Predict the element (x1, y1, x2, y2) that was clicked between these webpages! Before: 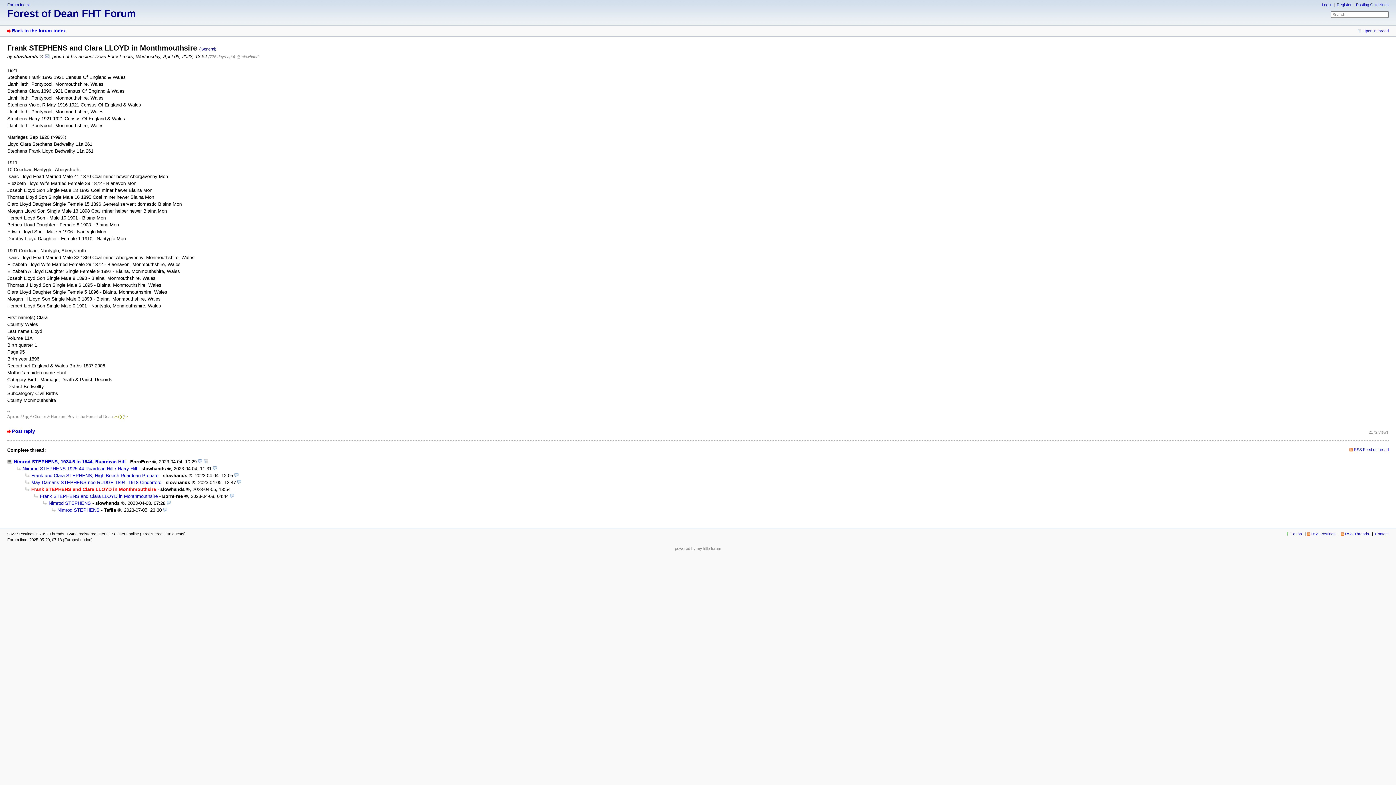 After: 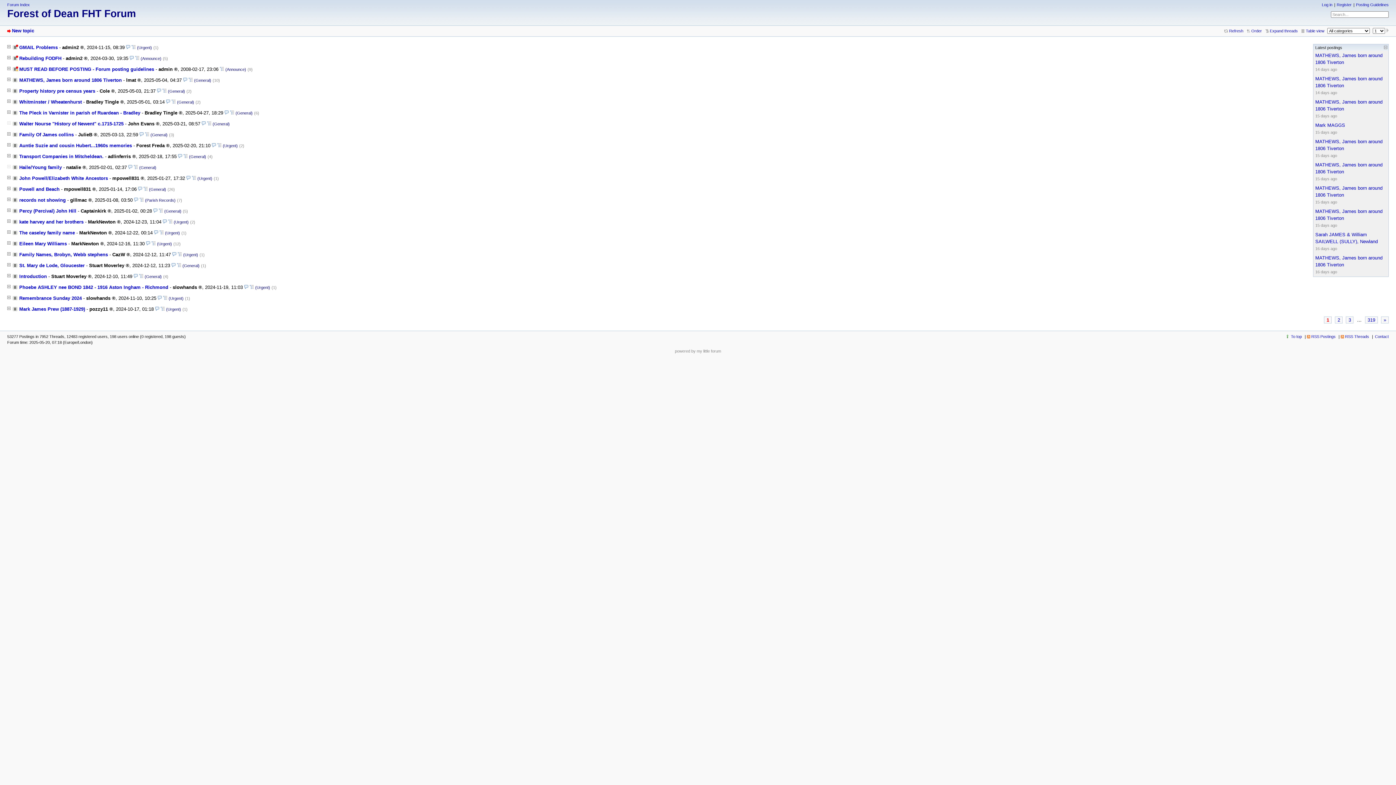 Action: label: Forum Index bbox: (7, 2, 29, 6)